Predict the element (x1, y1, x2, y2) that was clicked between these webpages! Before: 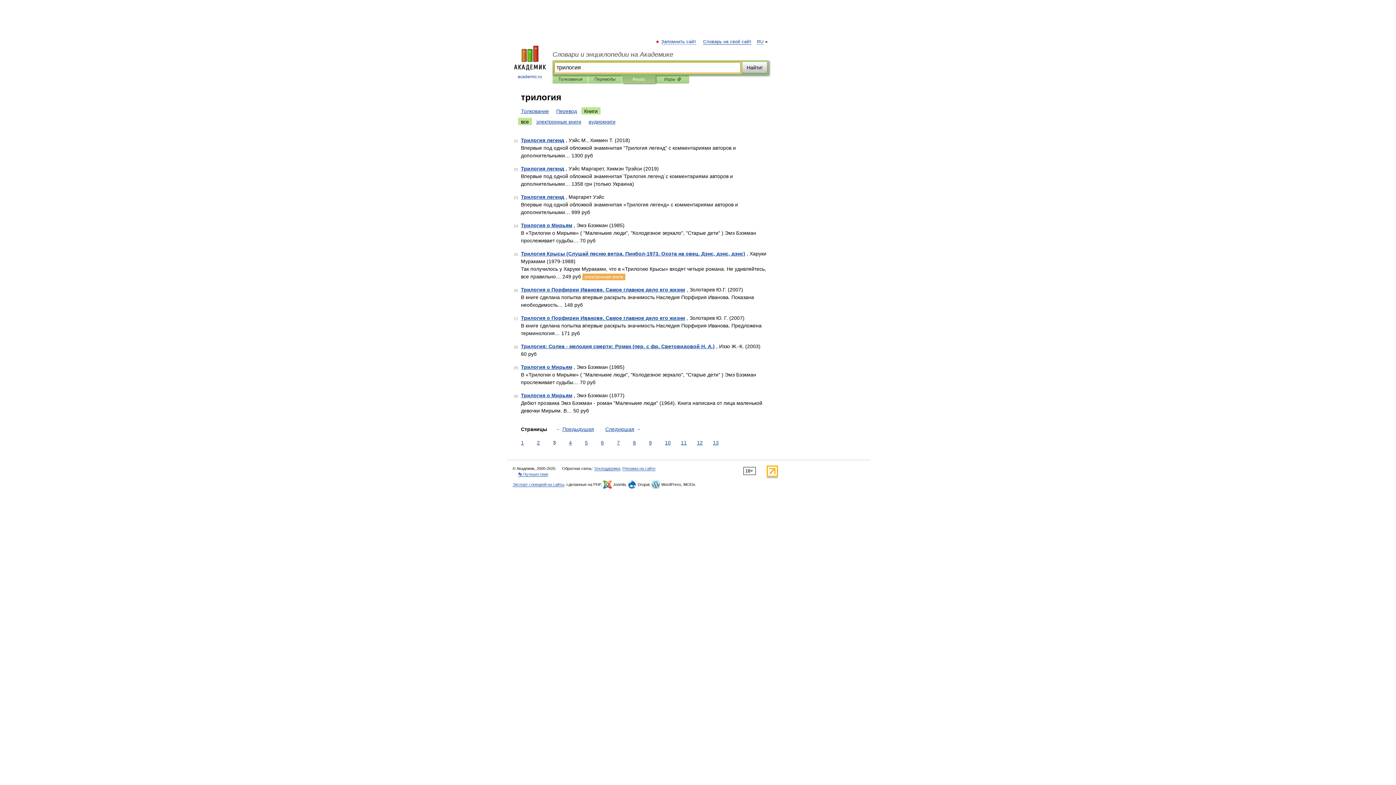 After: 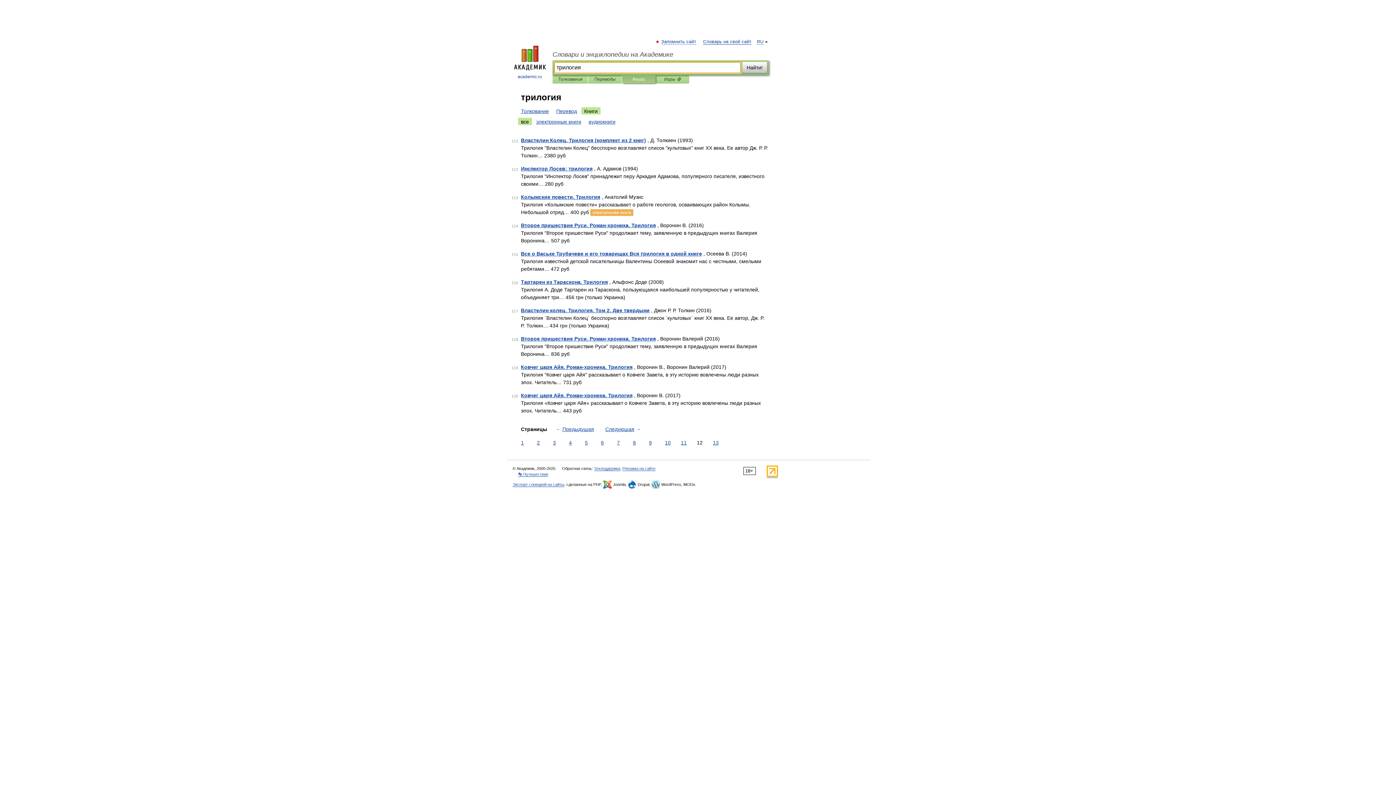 Action: bbox: (695, 439, 704, 446) label: 12